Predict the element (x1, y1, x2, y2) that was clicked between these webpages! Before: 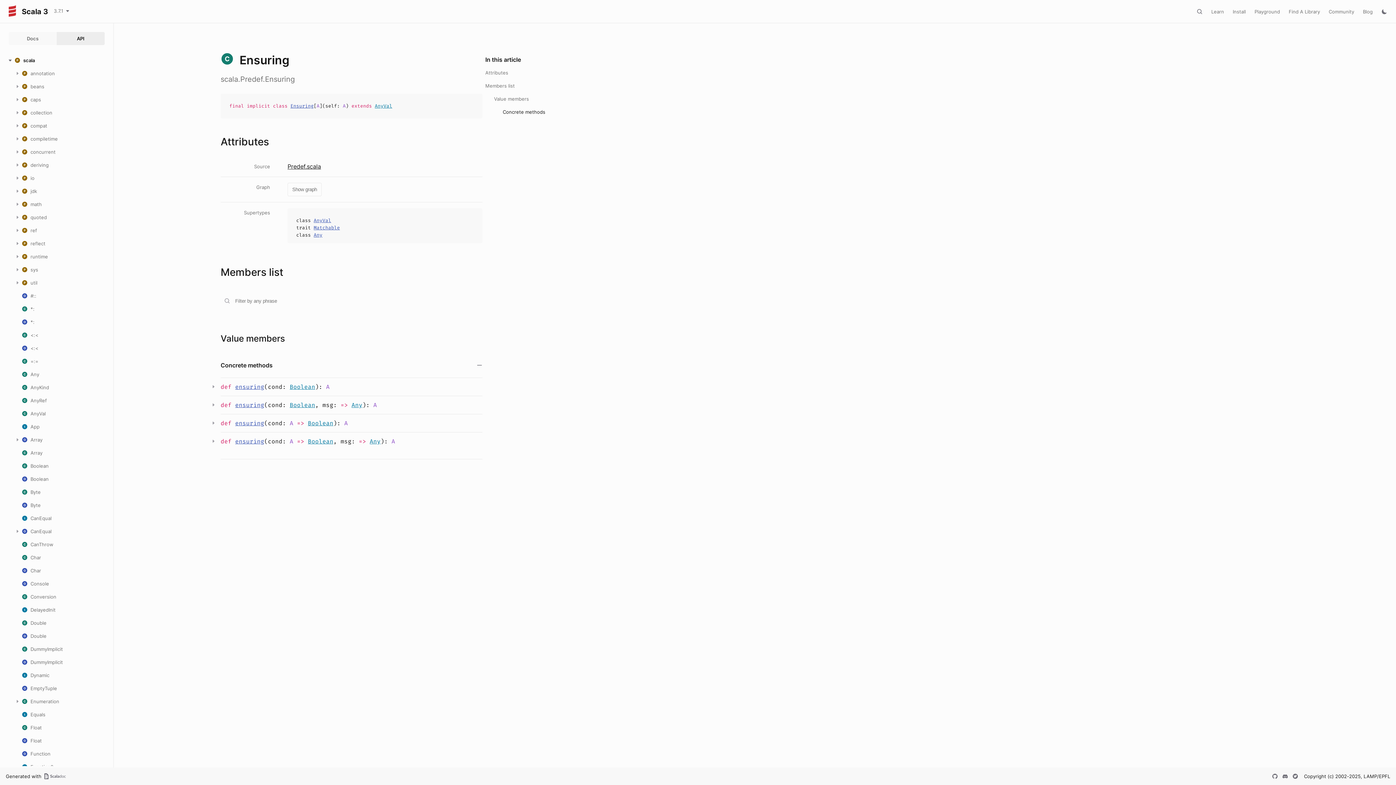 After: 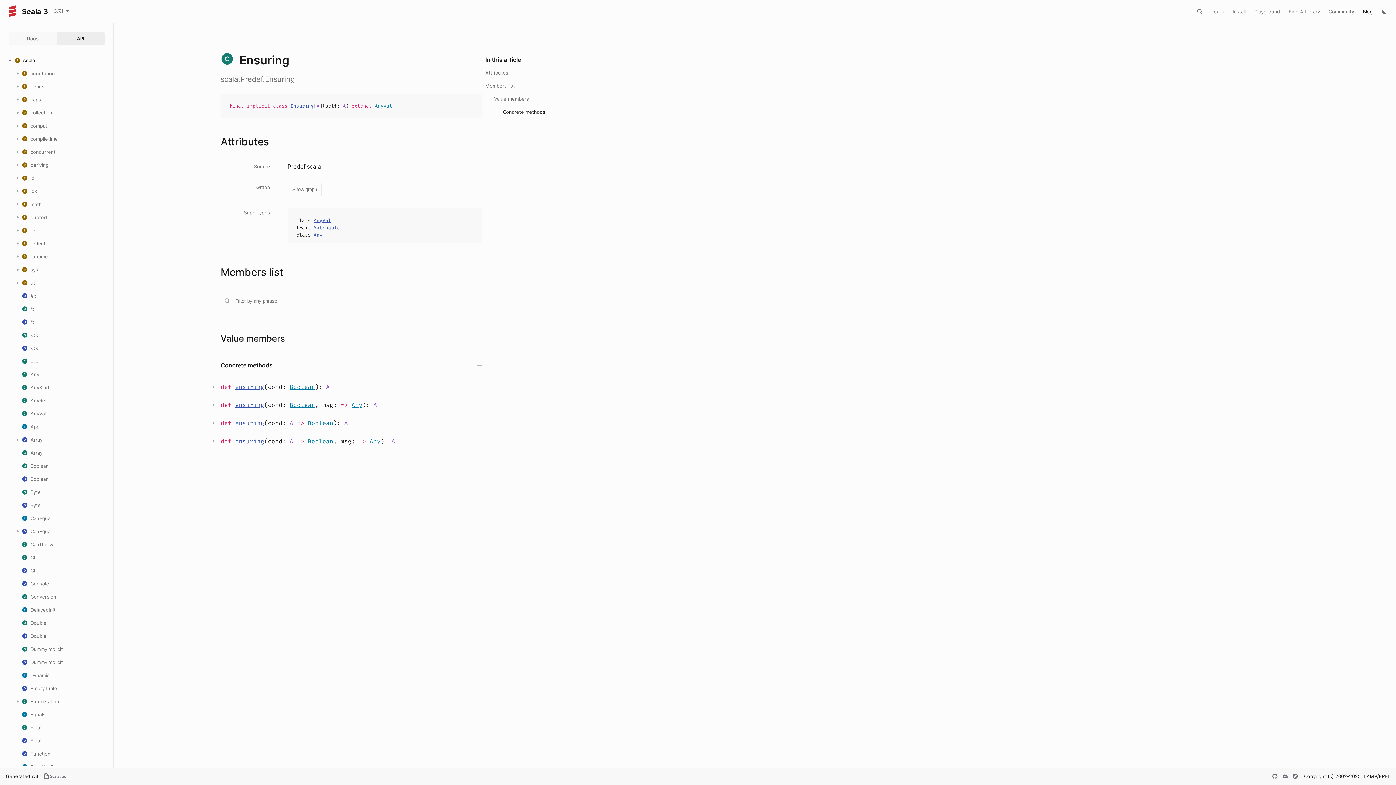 Action: bbox: (1363, 8, 1373, 14) label: Blog